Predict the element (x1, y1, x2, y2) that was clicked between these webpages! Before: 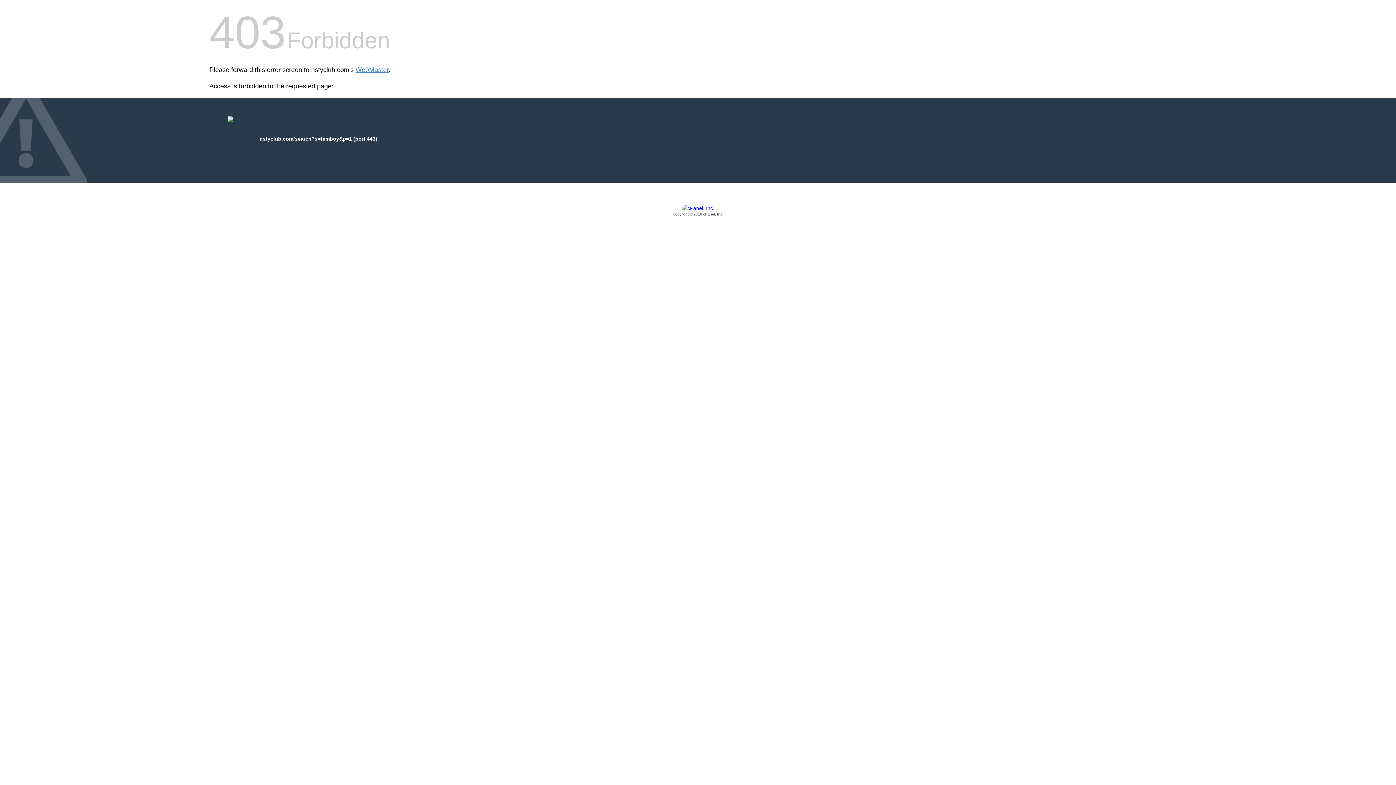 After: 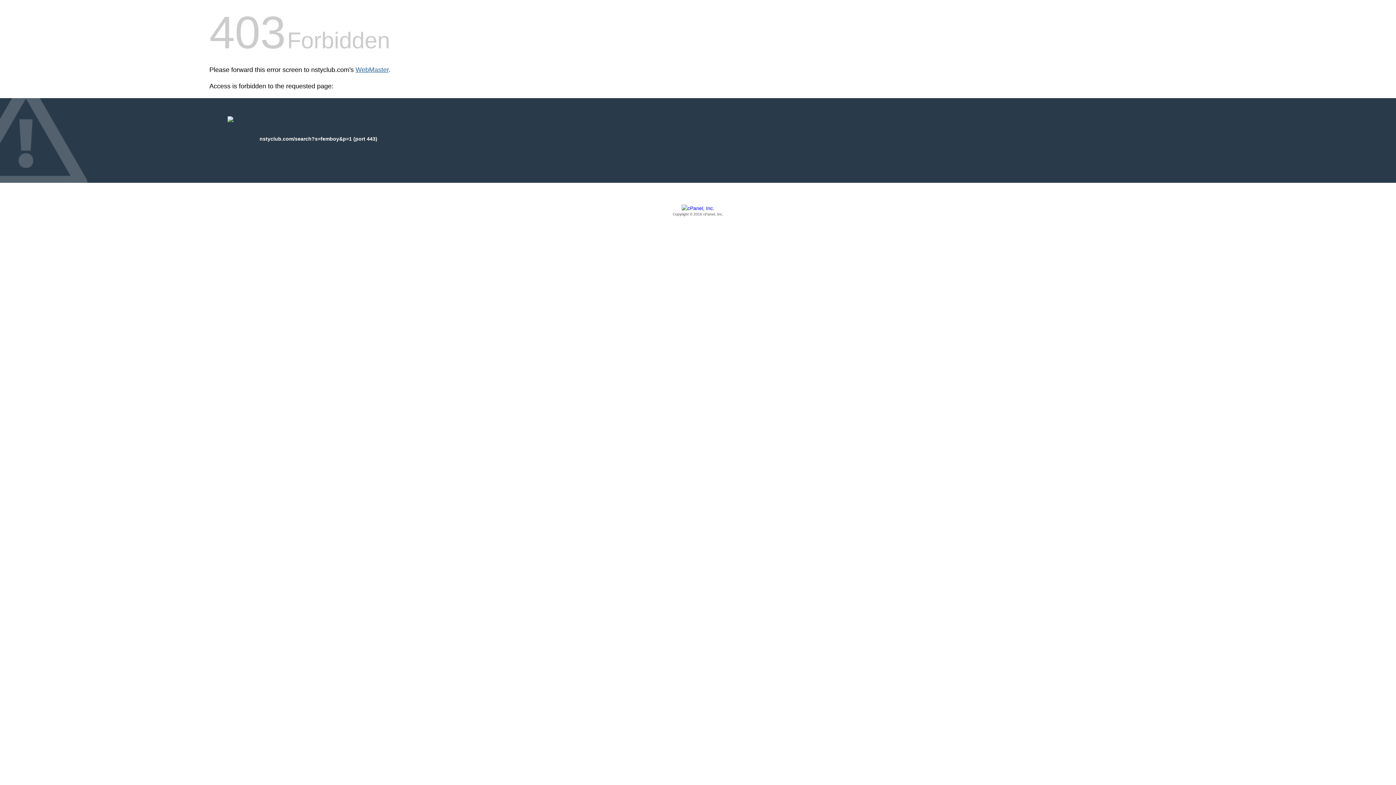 Action: label: WebMaster bbox: (355, 66, 388, 73)